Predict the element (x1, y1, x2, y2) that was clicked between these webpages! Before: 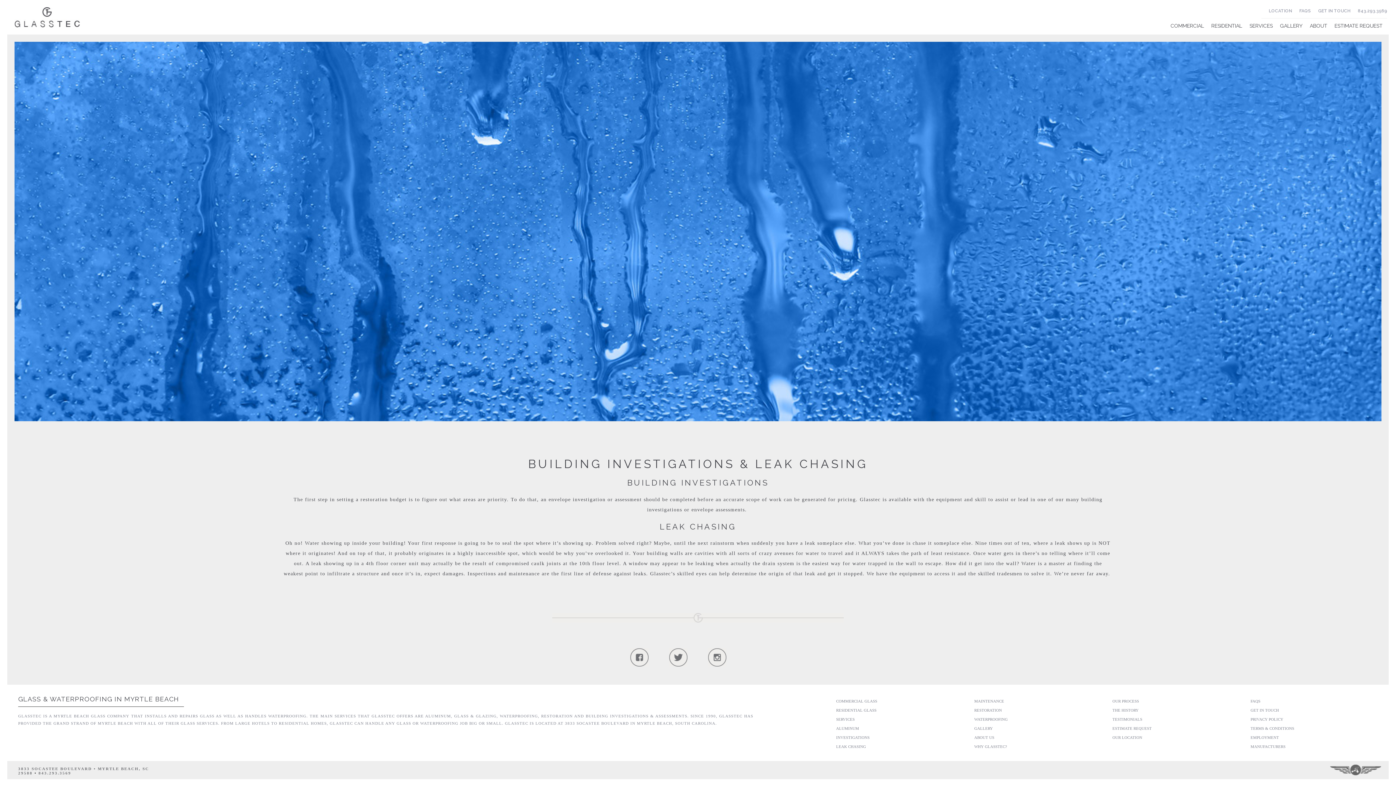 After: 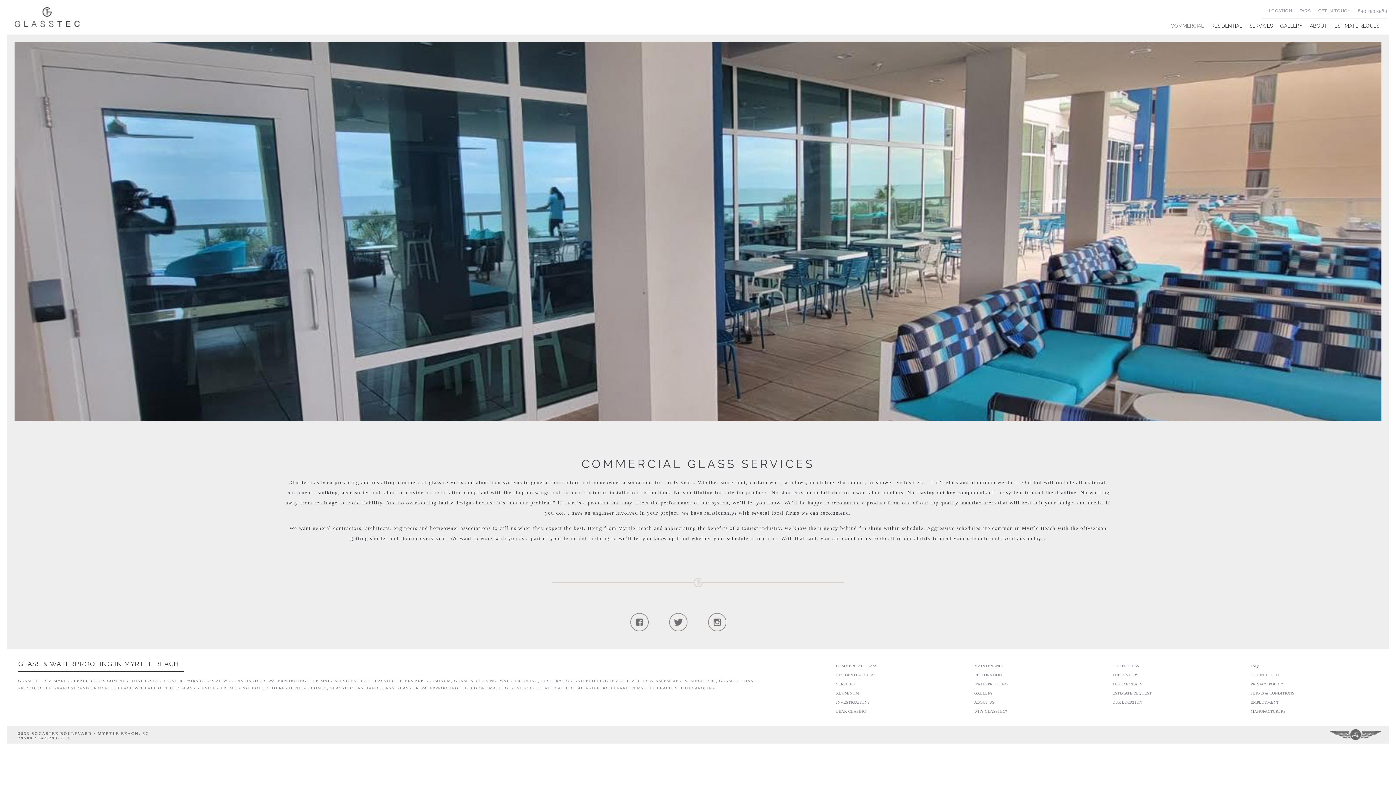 Action: label: COMMERCIAL GLASS bbox: (836, 699, 877, 703)